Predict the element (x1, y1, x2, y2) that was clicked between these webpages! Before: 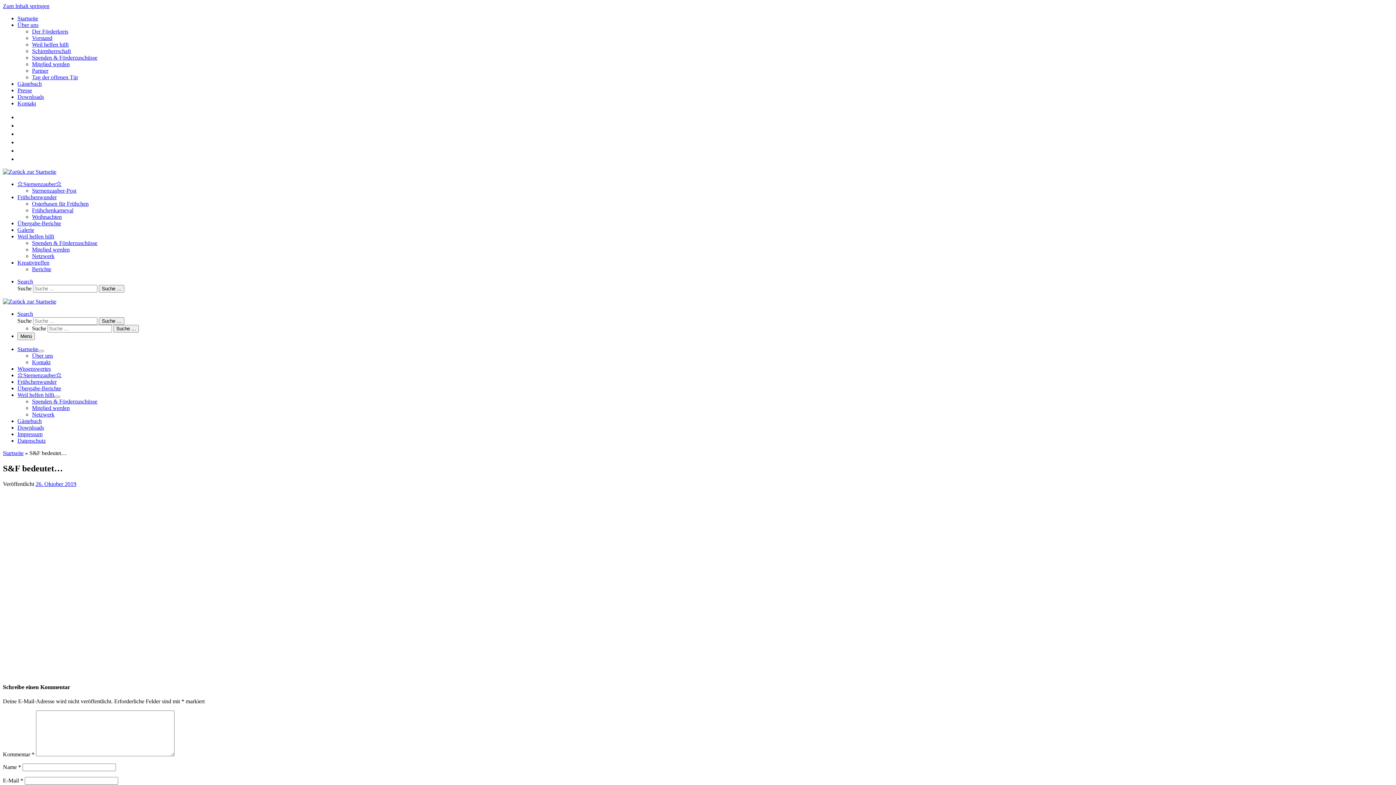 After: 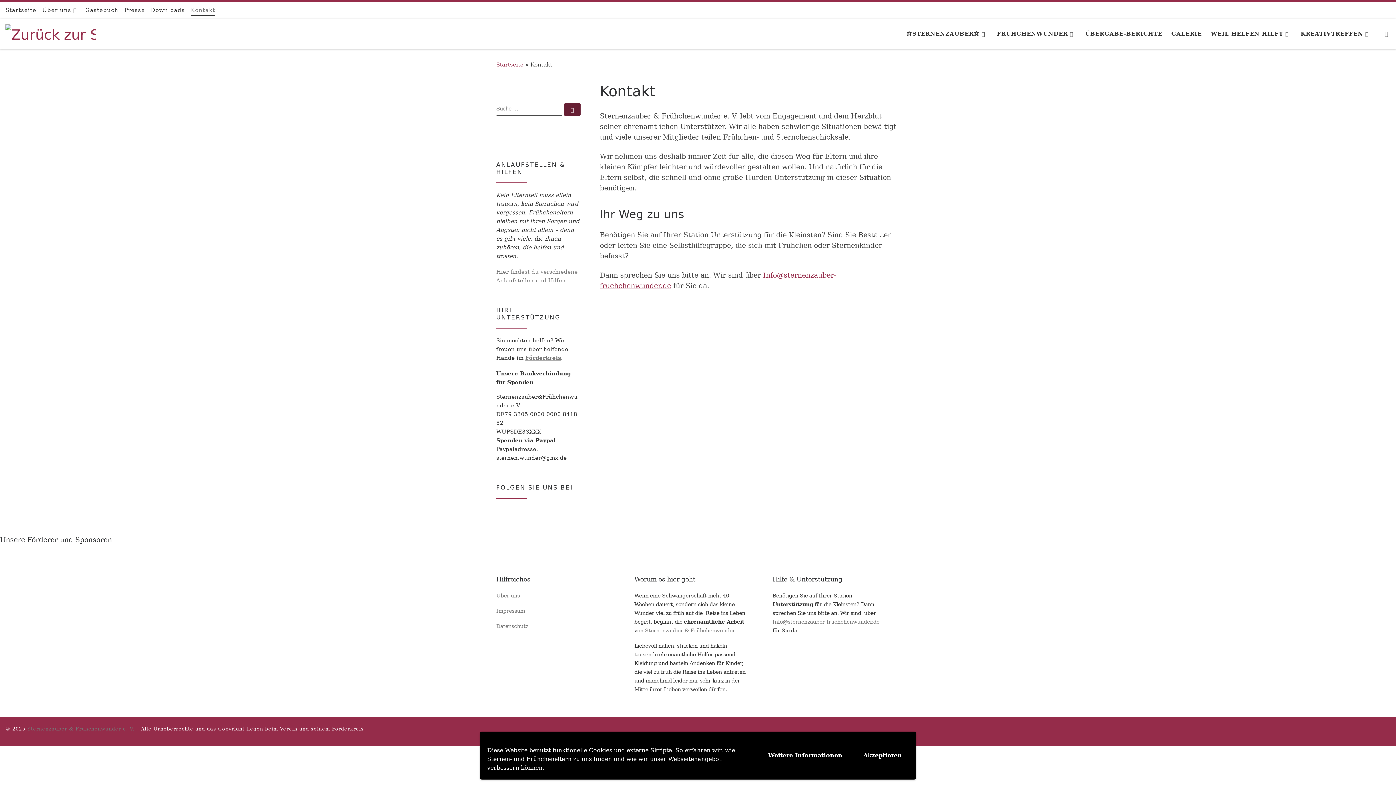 Action: label: Kontakt bbox: (32, 359, 50, 365)